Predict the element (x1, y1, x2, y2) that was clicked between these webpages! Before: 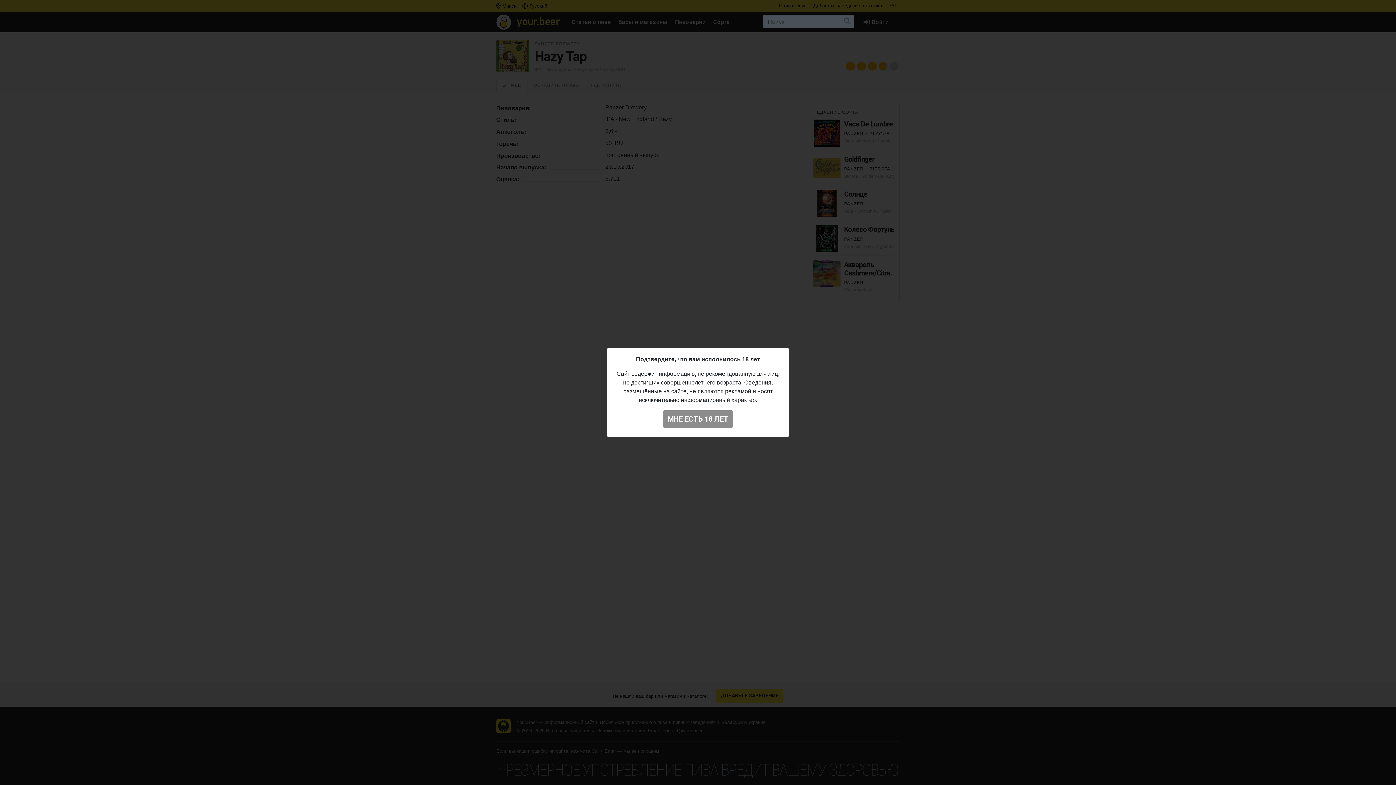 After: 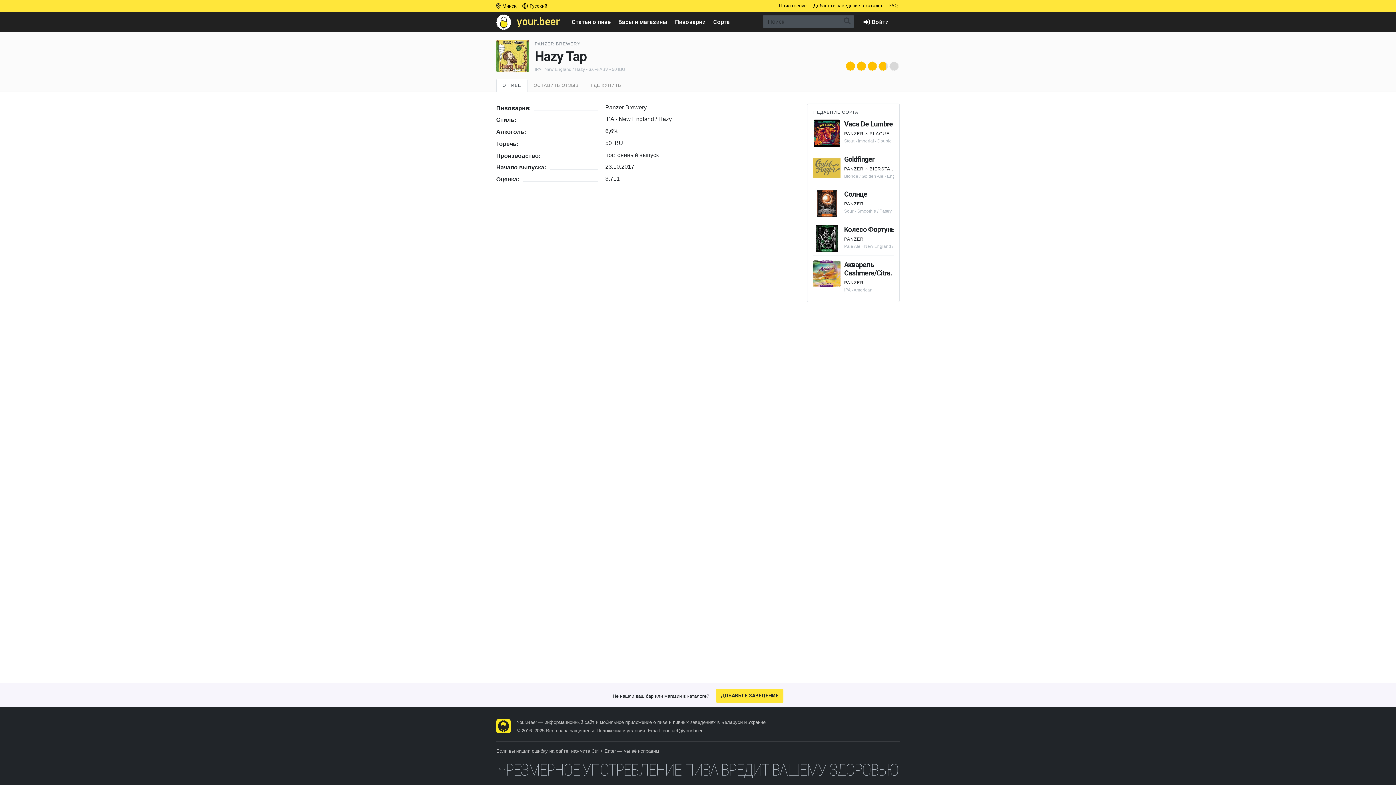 Action: bbox: (662, 410, 733, 428) label: МНЕ ЕСТЬ 18 ЛЕТ